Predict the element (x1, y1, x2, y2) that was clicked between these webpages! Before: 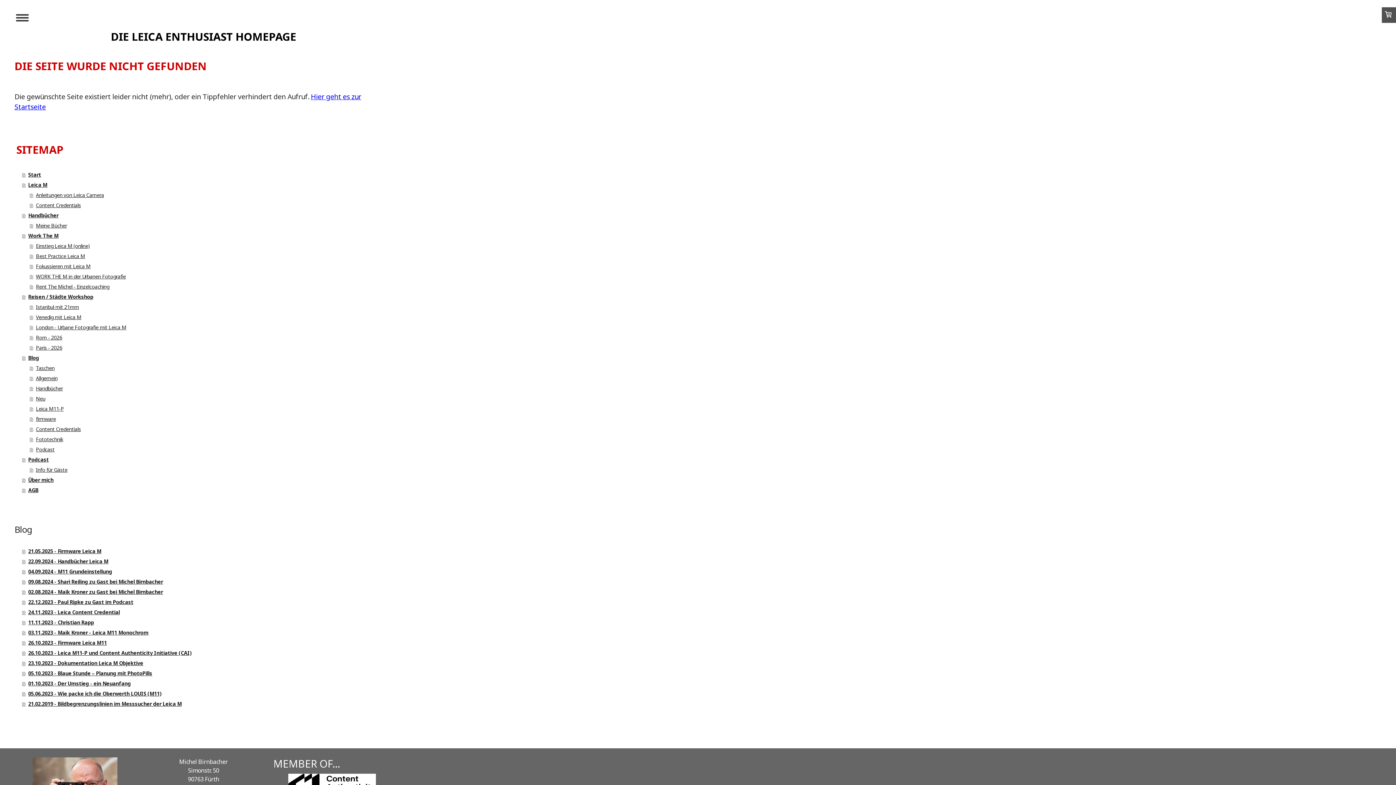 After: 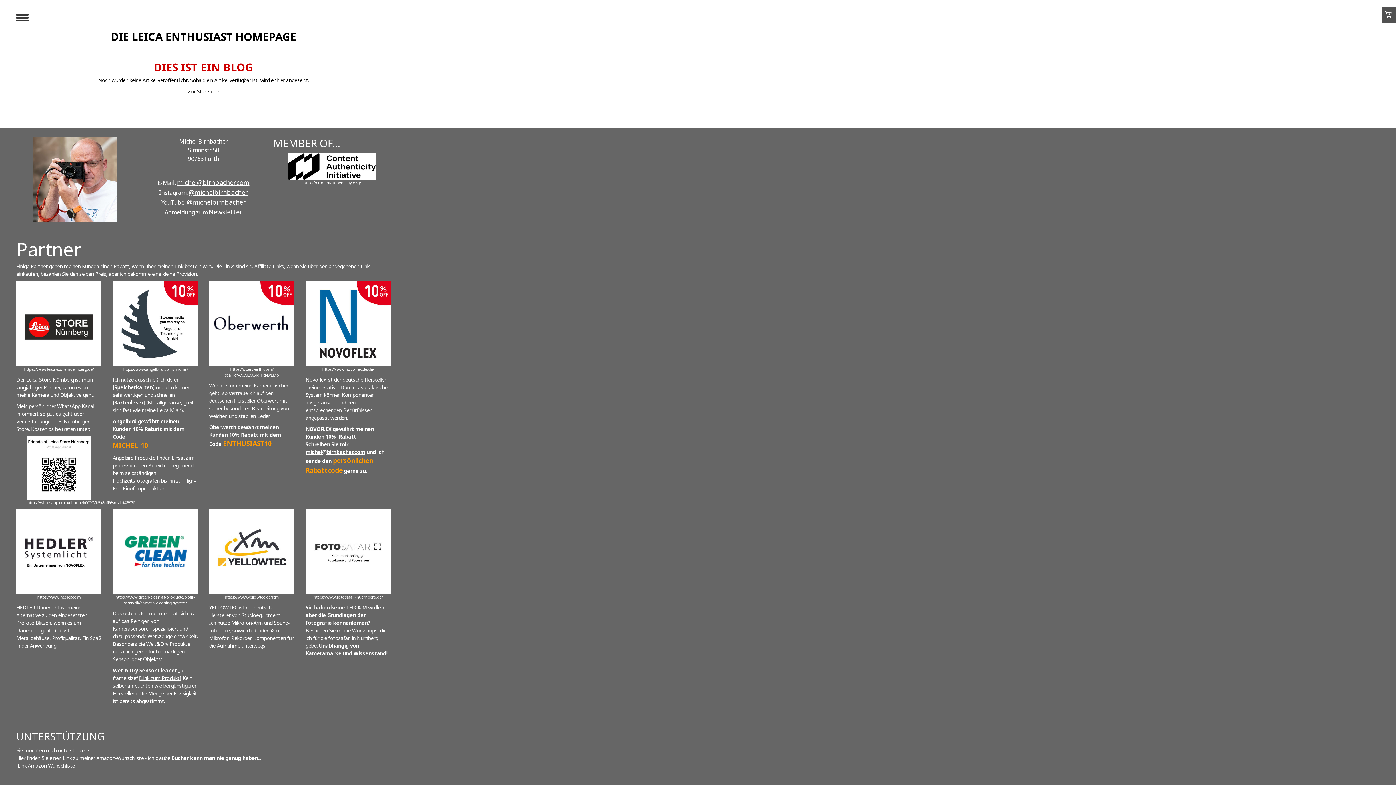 Action: label: Fototechnik bbox: (29, 434, 392, 444)